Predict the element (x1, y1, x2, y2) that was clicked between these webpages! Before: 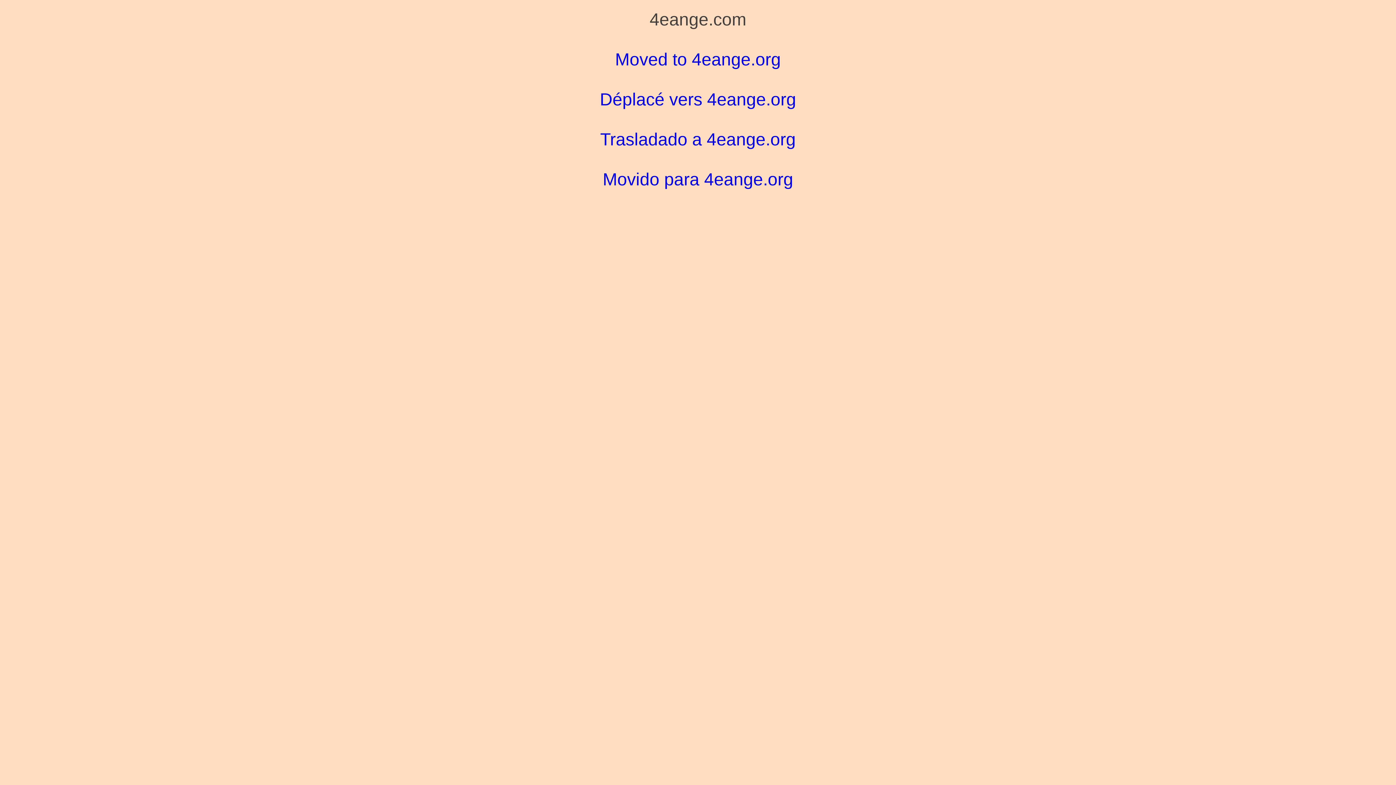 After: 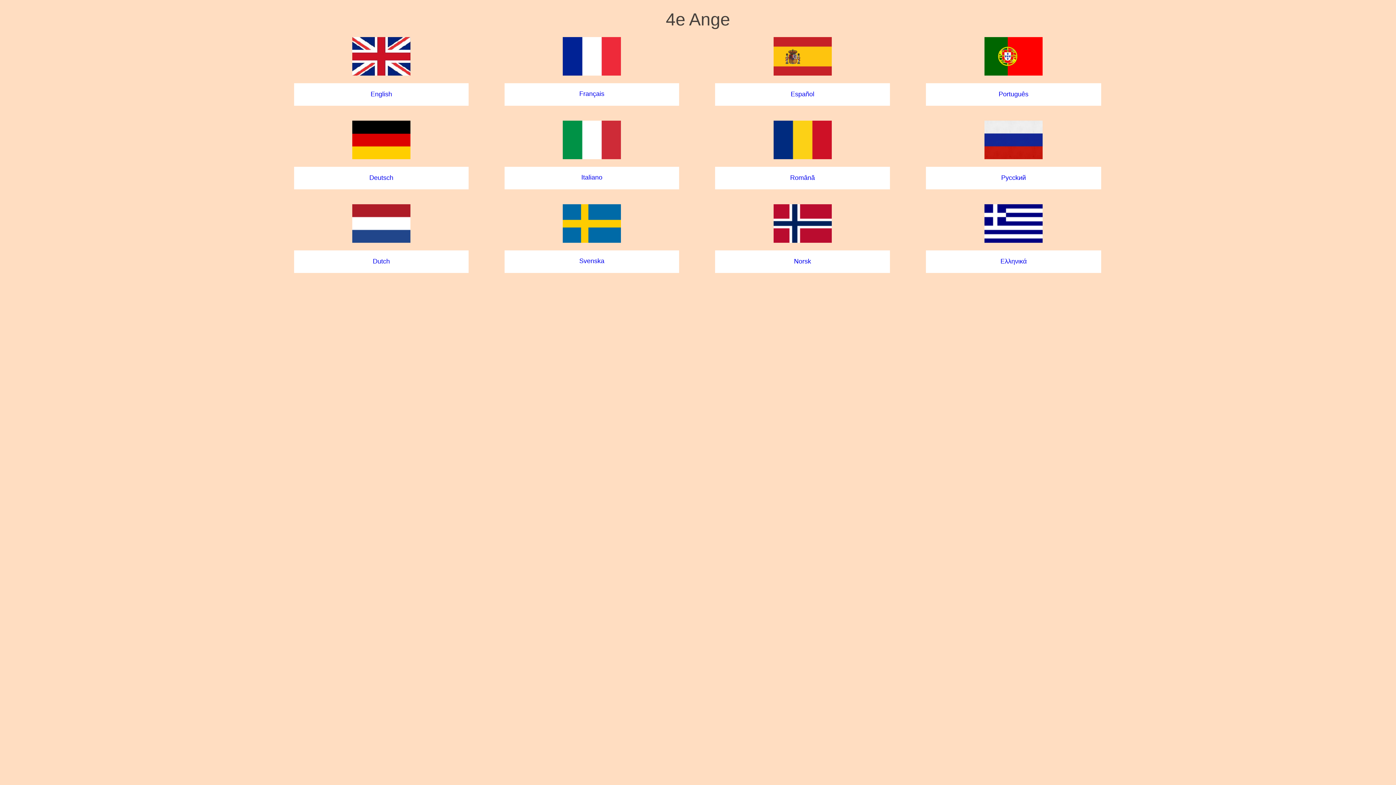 Action: bbox: (600, 89, 796, 109) label: Déplacé vers 4eange.org